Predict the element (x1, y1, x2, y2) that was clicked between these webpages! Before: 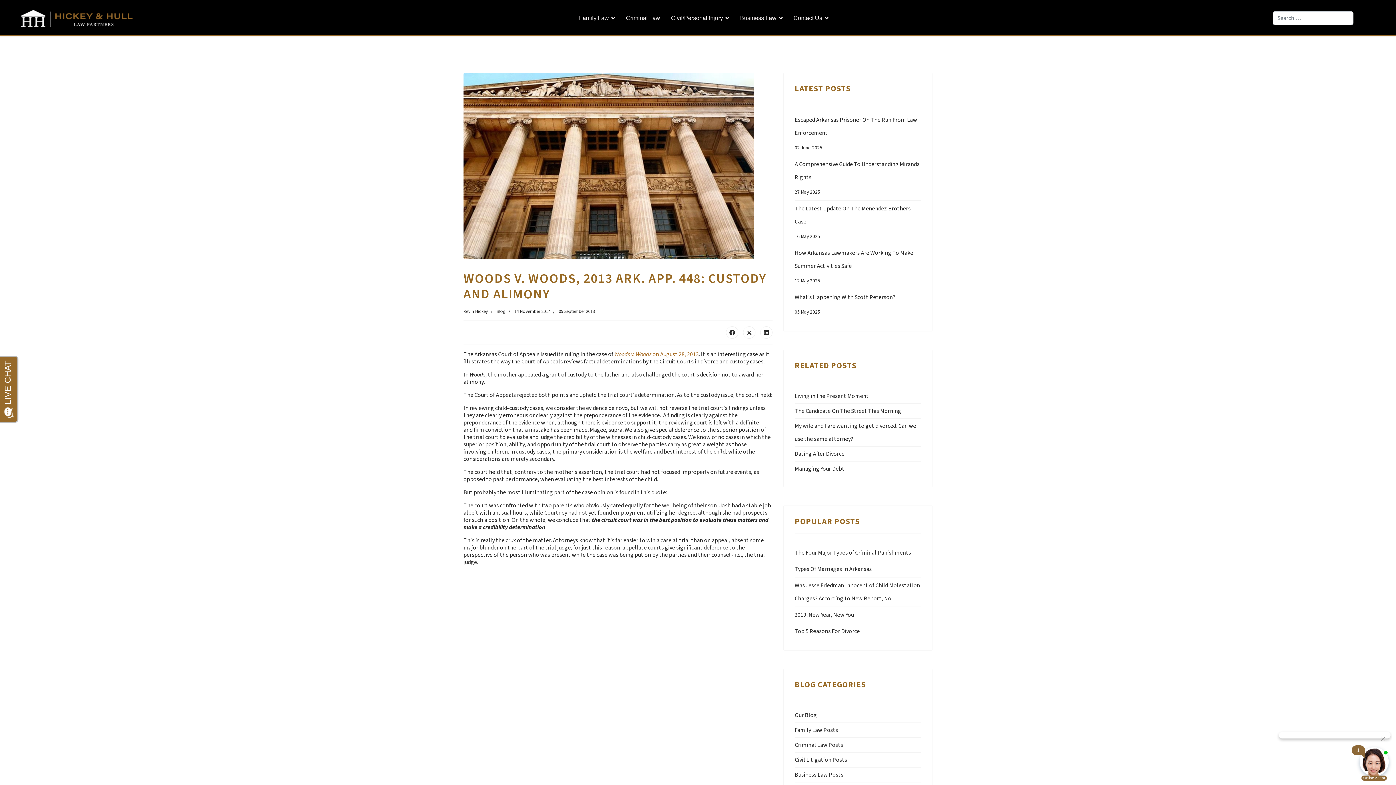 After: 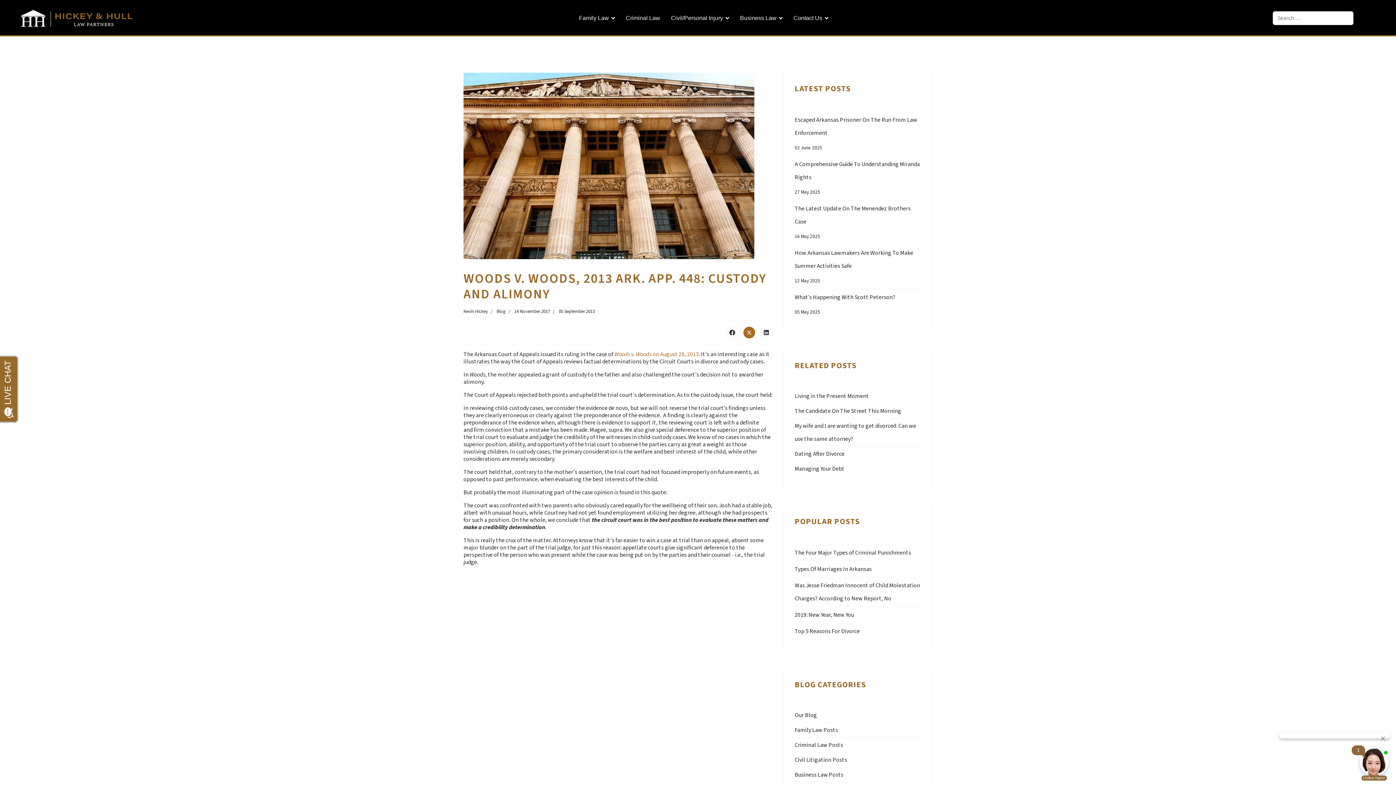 Action: bbox: (743, 326, 755, 338)